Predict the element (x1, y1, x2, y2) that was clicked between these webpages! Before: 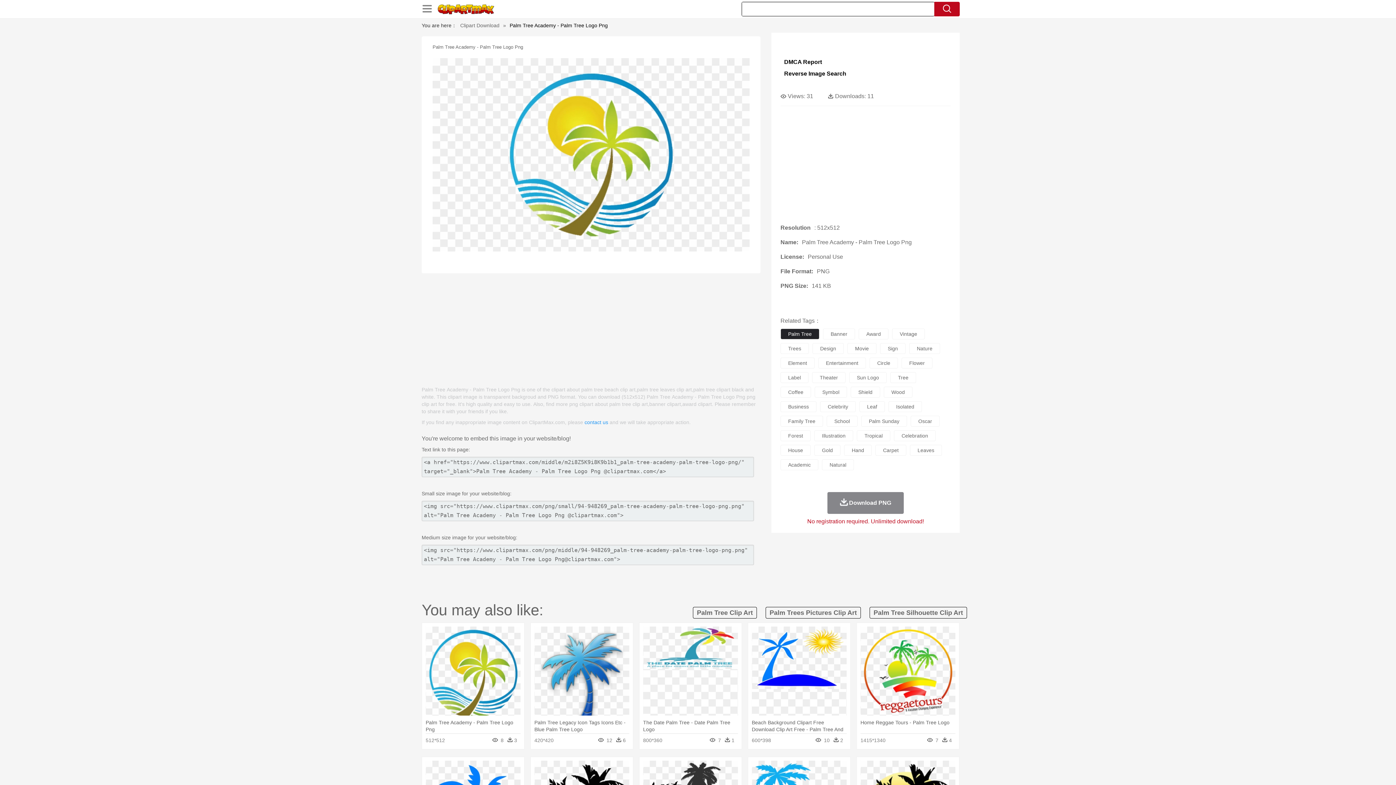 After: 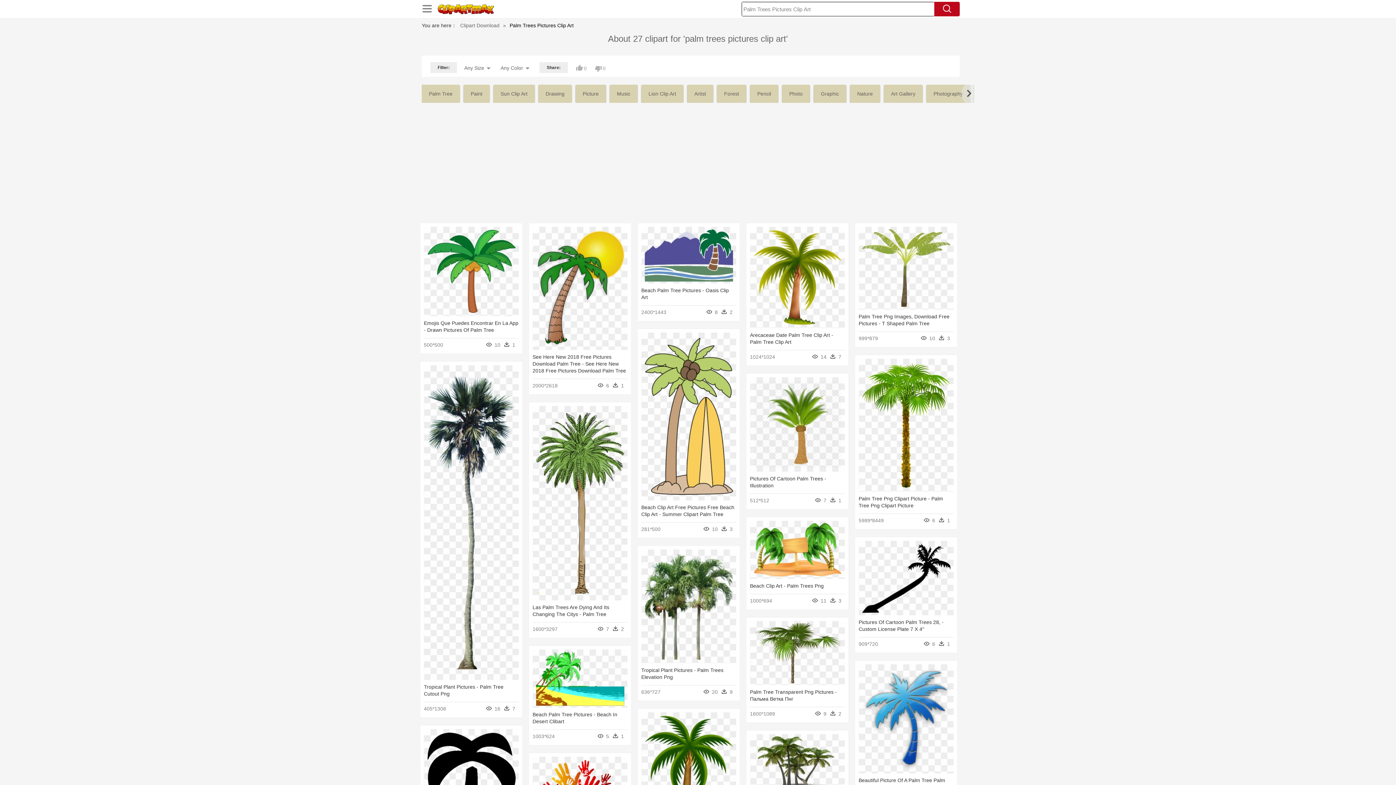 Action: bbox: (765, 607, 861, 618) label: Palm Trees Pictures Clip Art